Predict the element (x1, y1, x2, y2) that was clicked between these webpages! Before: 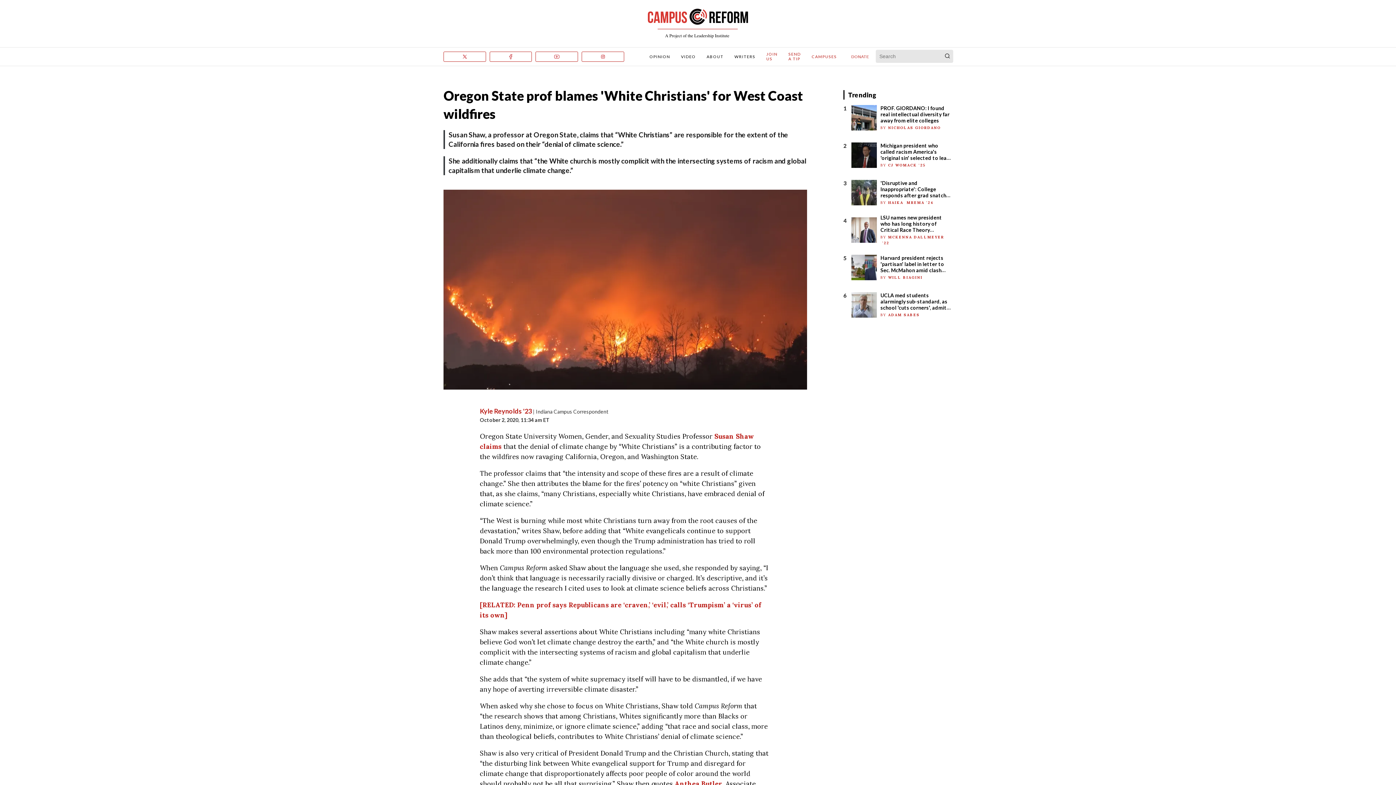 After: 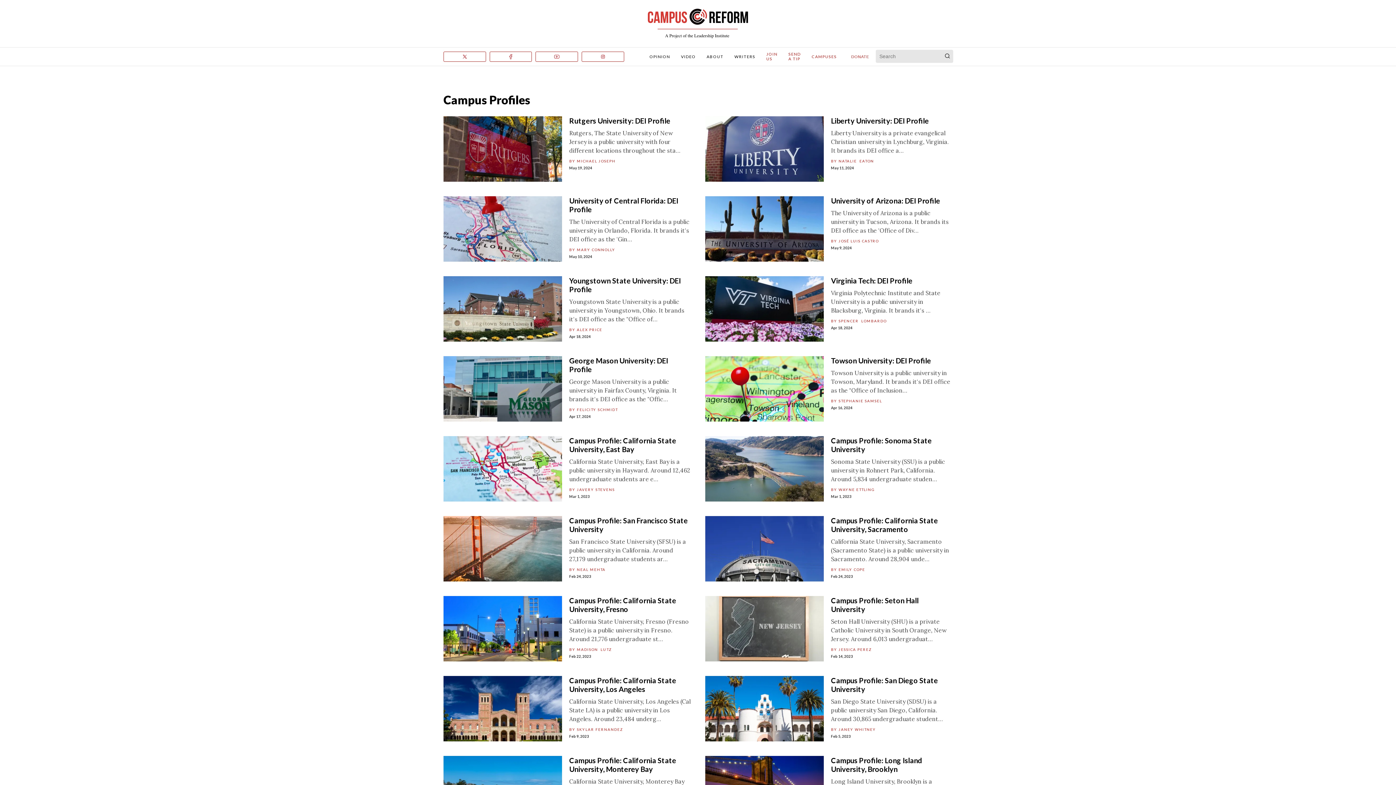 Action: bbox: (811, 54, 837, 58) label: CAMPUSES